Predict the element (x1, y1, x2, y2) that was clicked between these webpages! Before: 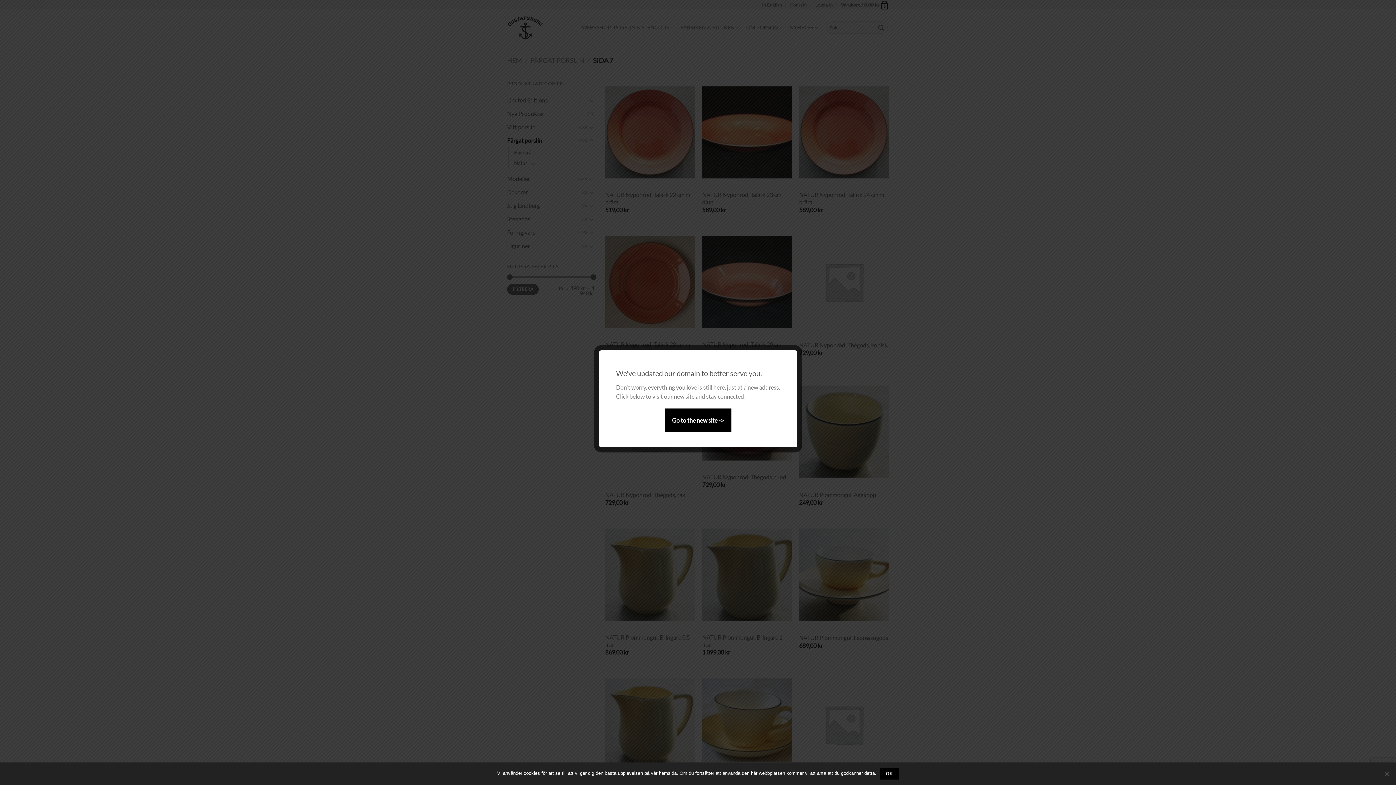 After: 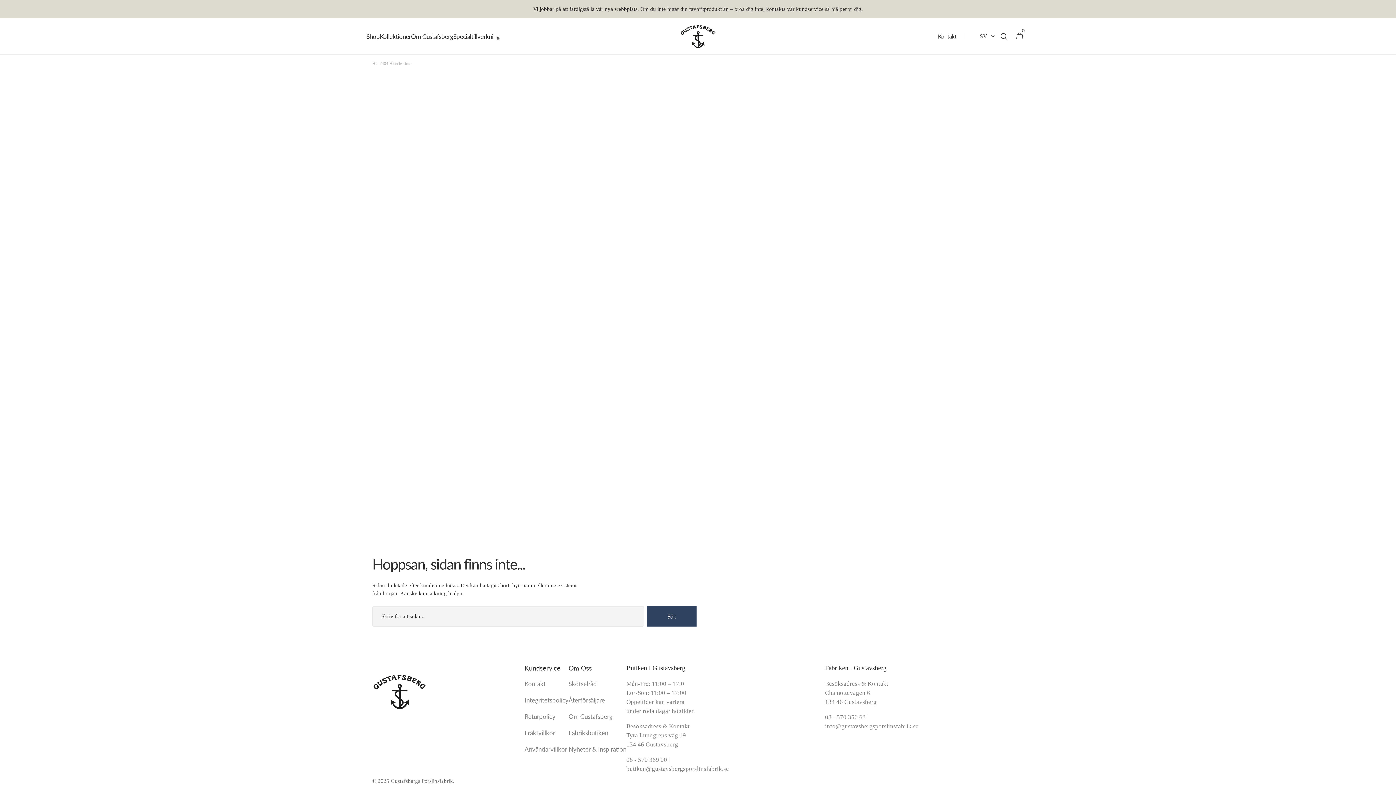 Action: label: Go to the new site -> bbox: (664, 408, 731, 432)